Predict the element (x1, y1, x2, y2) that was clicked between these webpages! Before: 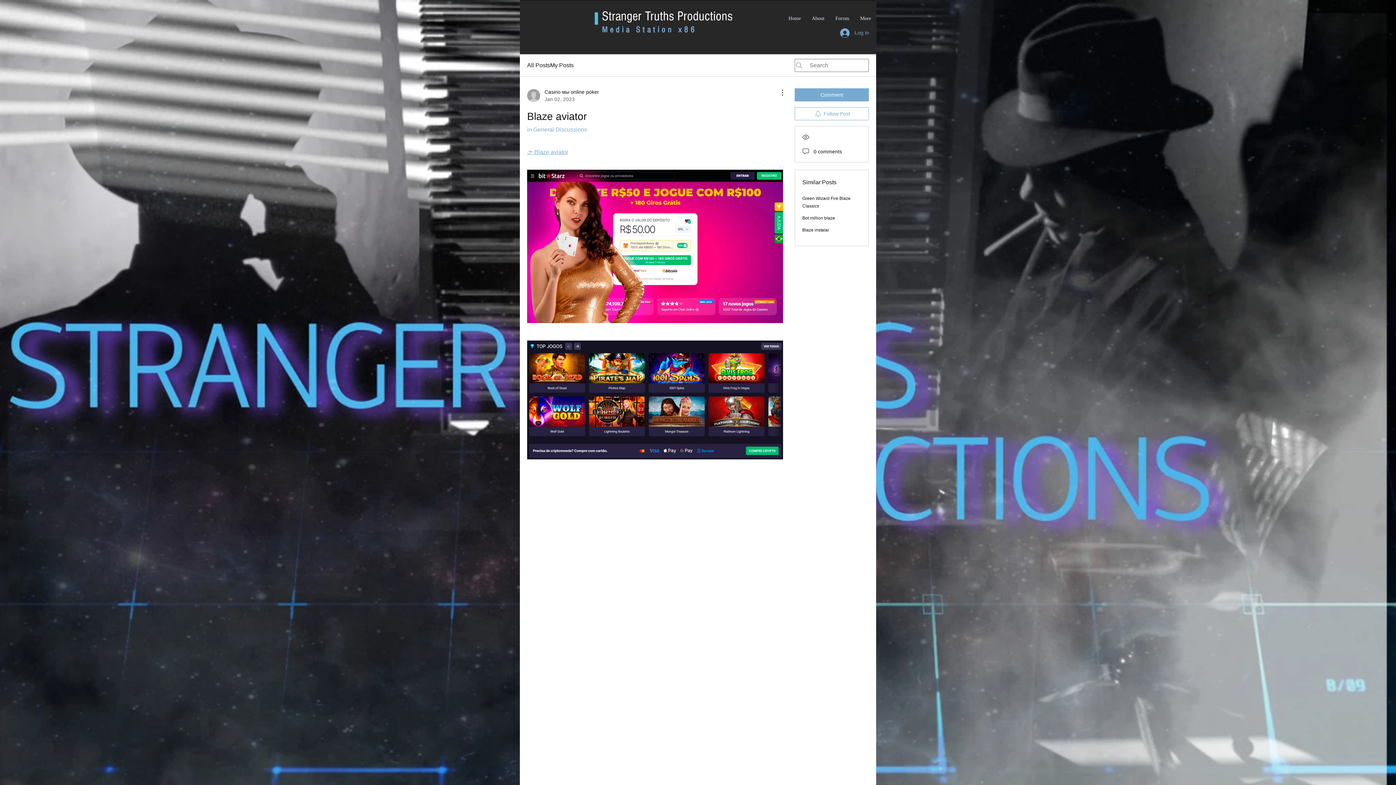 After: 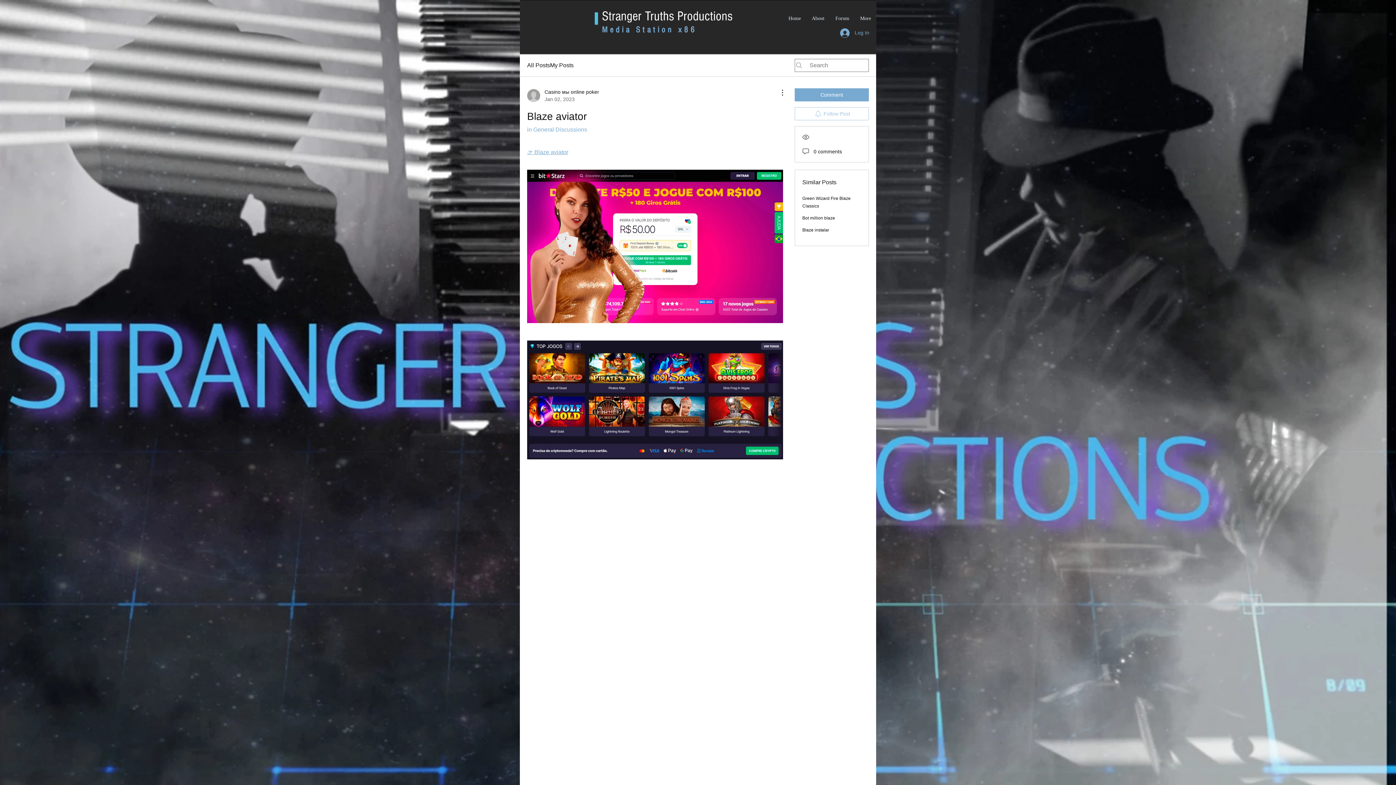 Action: label: Follow Post bbox: (794, 107, 869, 120)